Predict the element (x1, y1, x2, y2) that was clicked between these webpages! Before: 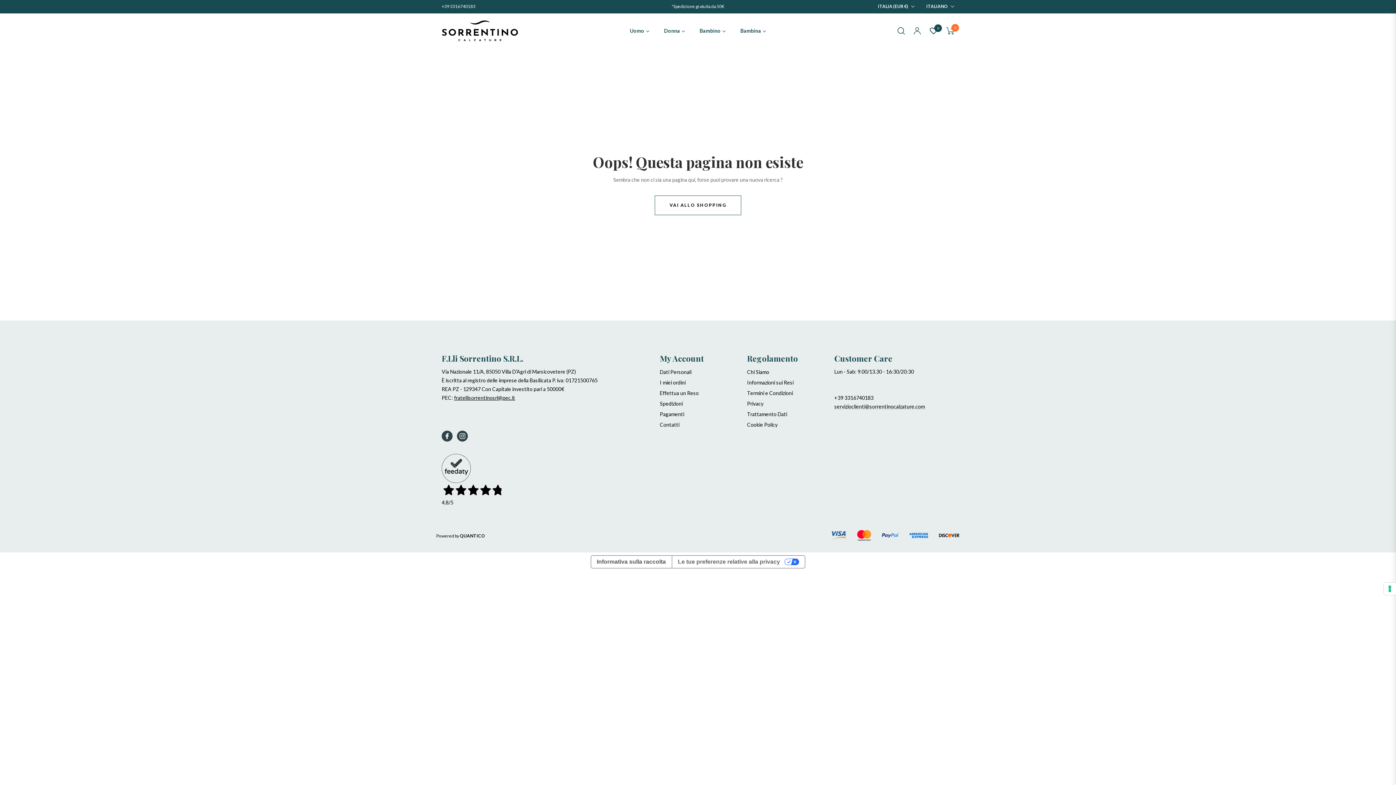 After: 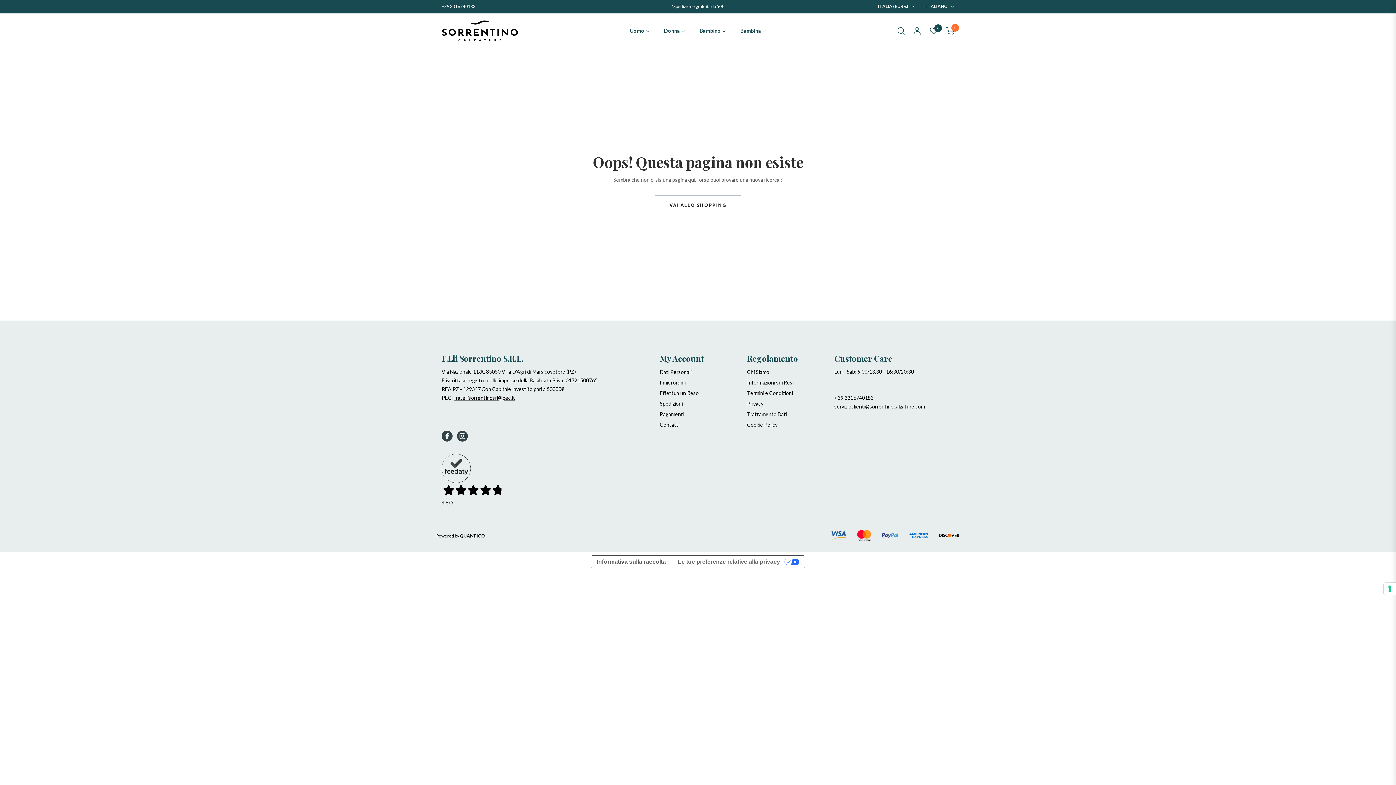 Action: bbox: (441, 454, 954, 507) label: 4,8/5